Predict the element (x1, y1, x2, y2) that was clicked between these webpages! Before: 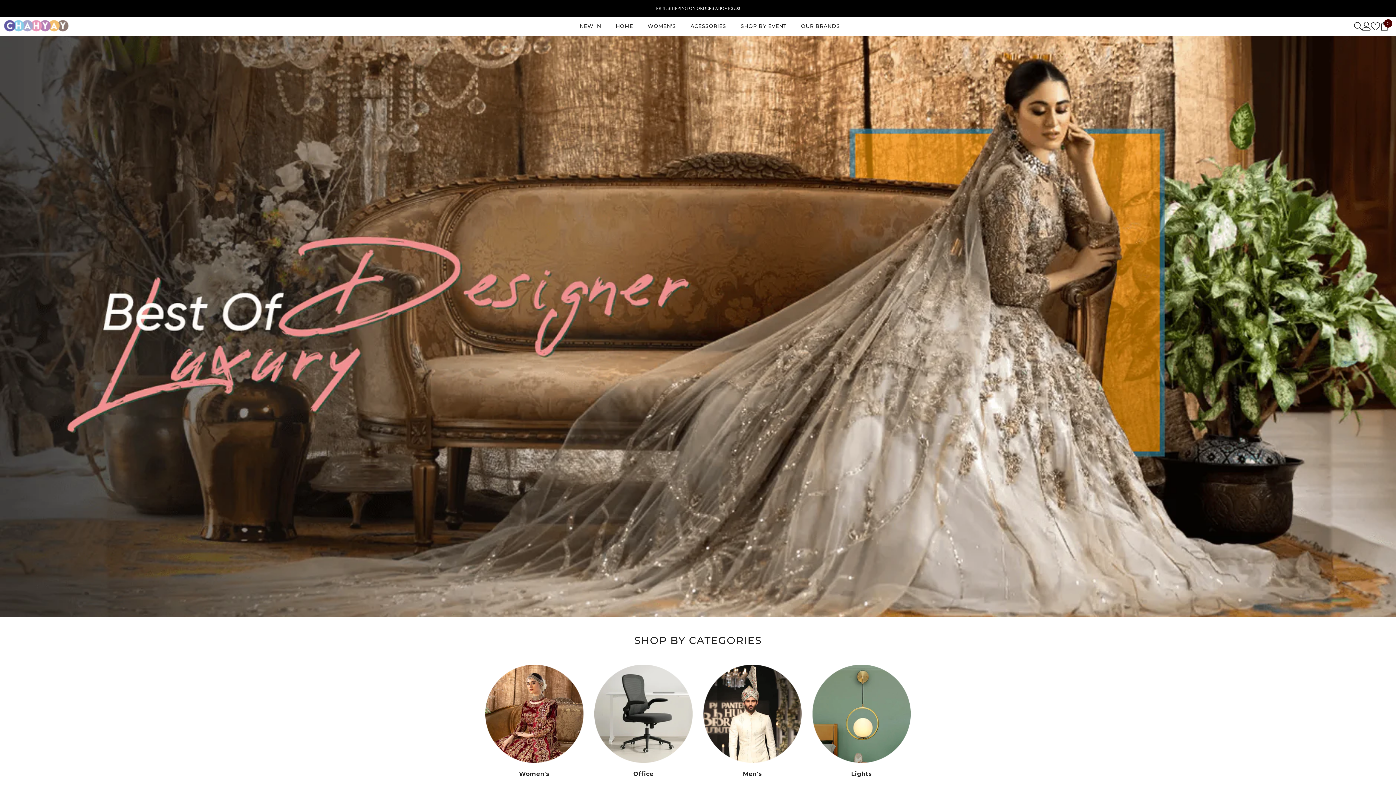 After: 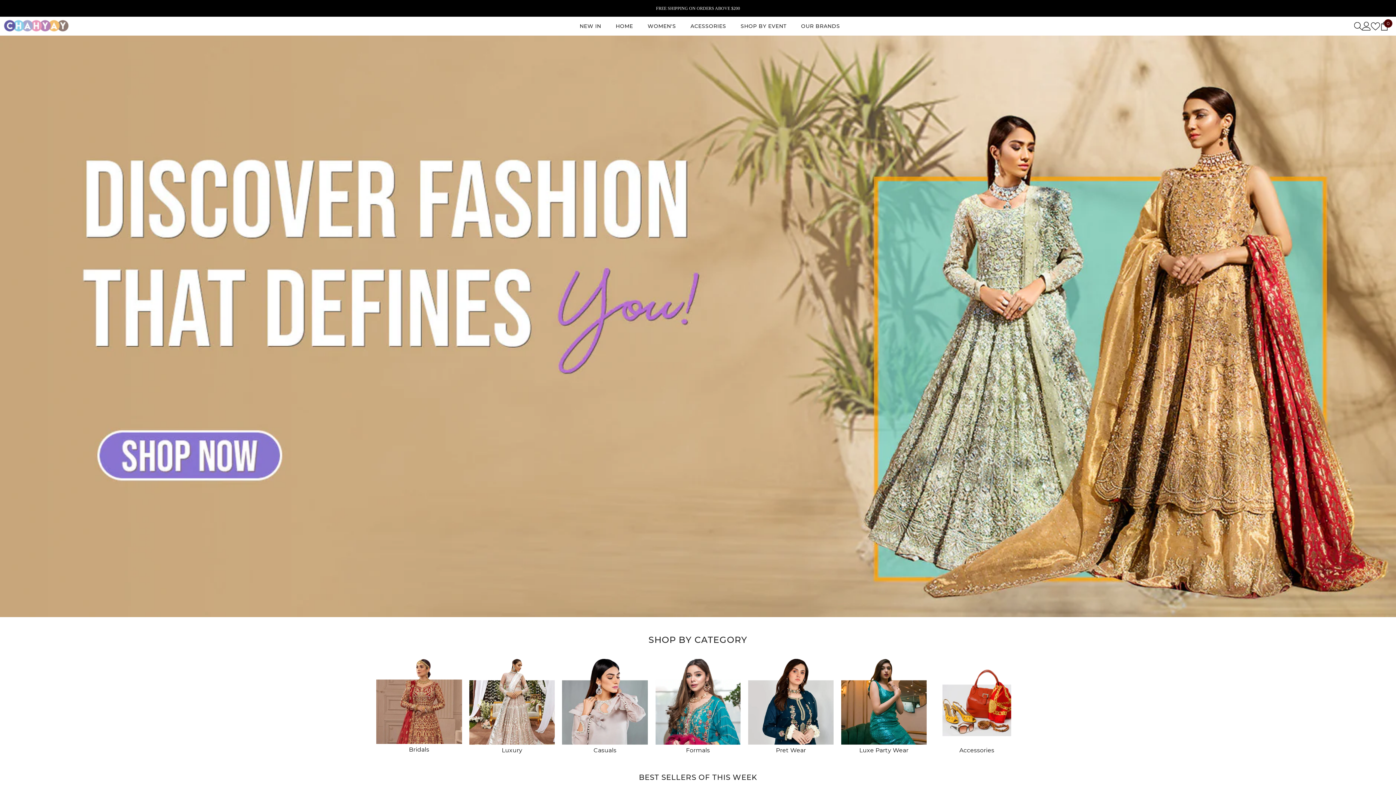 Action: label: WOMEN'S bbox: (640, 22, 683, 34)